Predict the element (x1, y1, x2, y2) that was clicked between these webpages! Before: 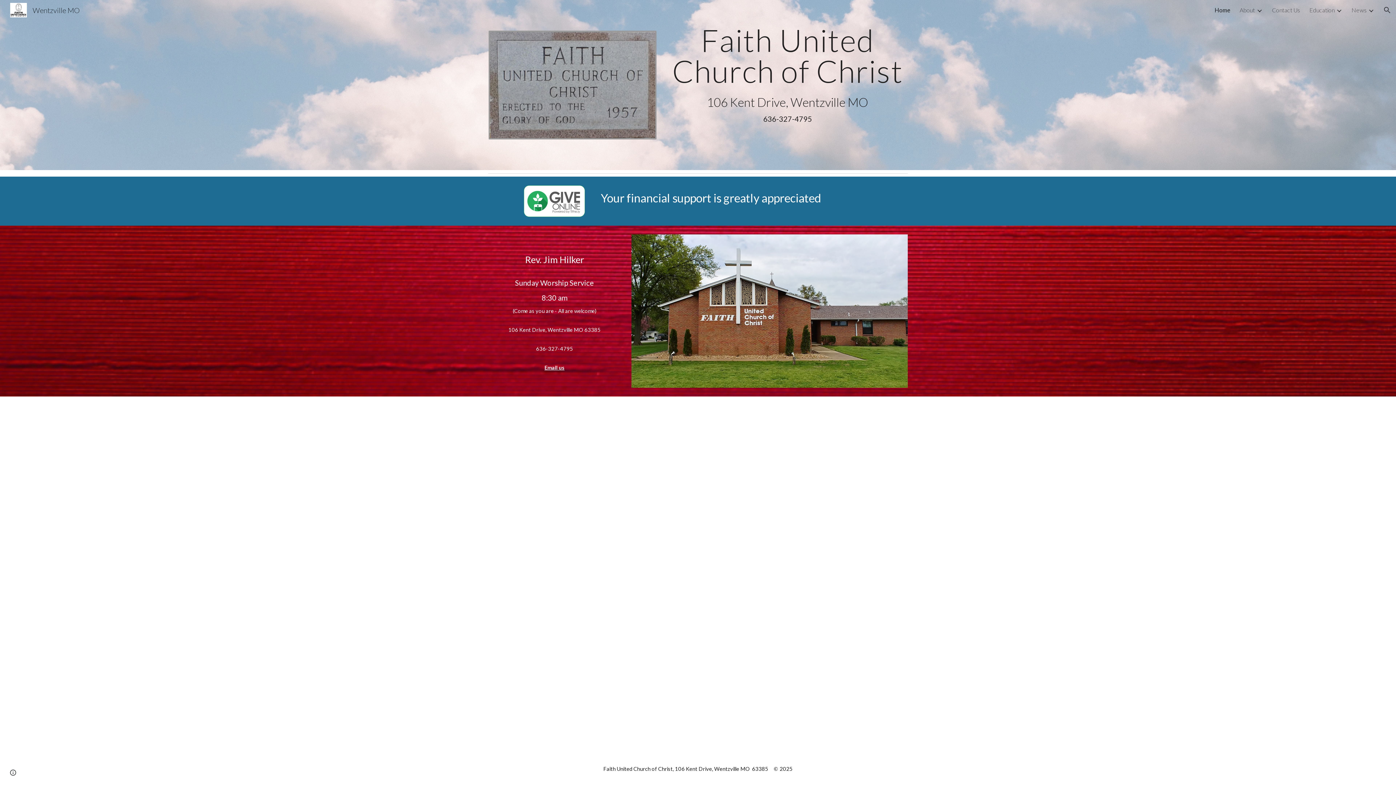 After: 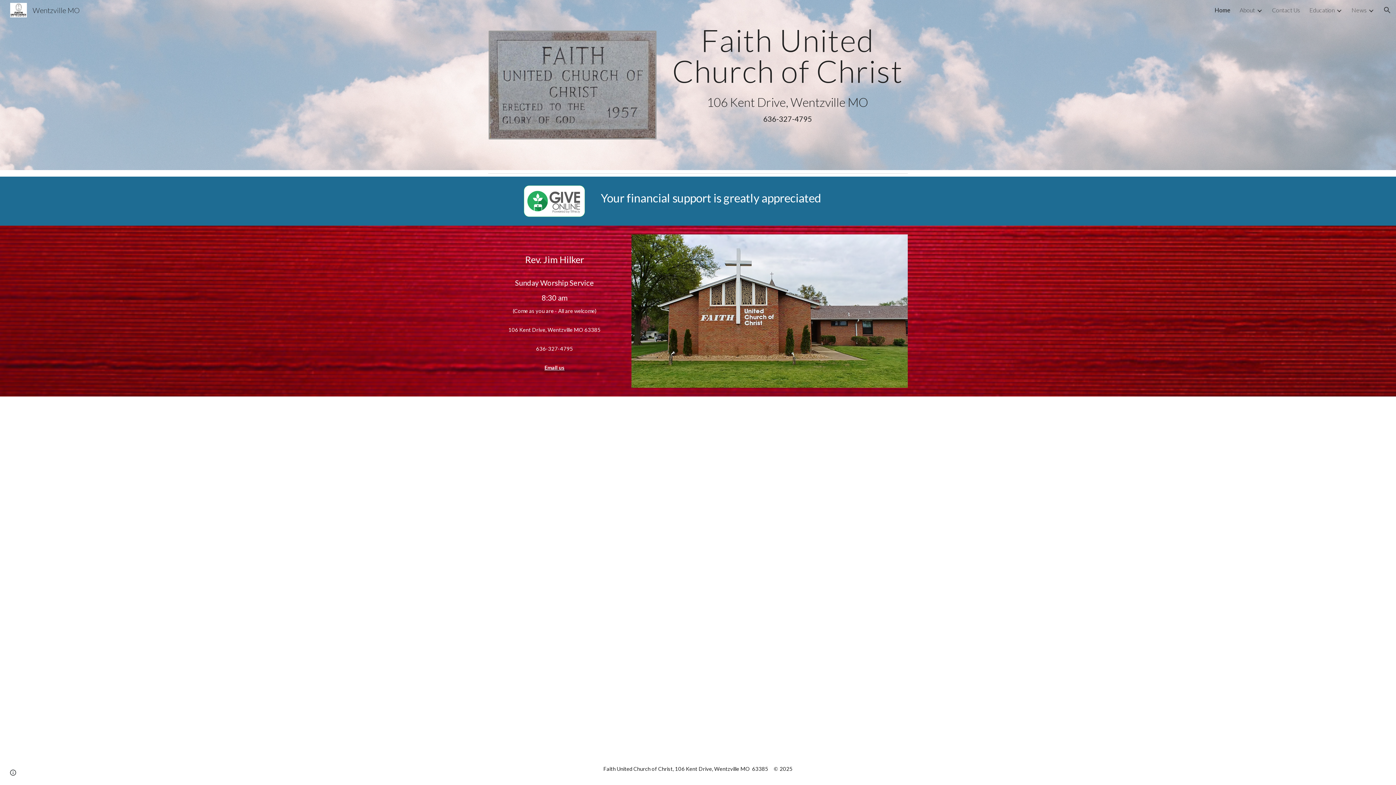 Action: label: Home bbox: (1214, 6, 1230, 13)